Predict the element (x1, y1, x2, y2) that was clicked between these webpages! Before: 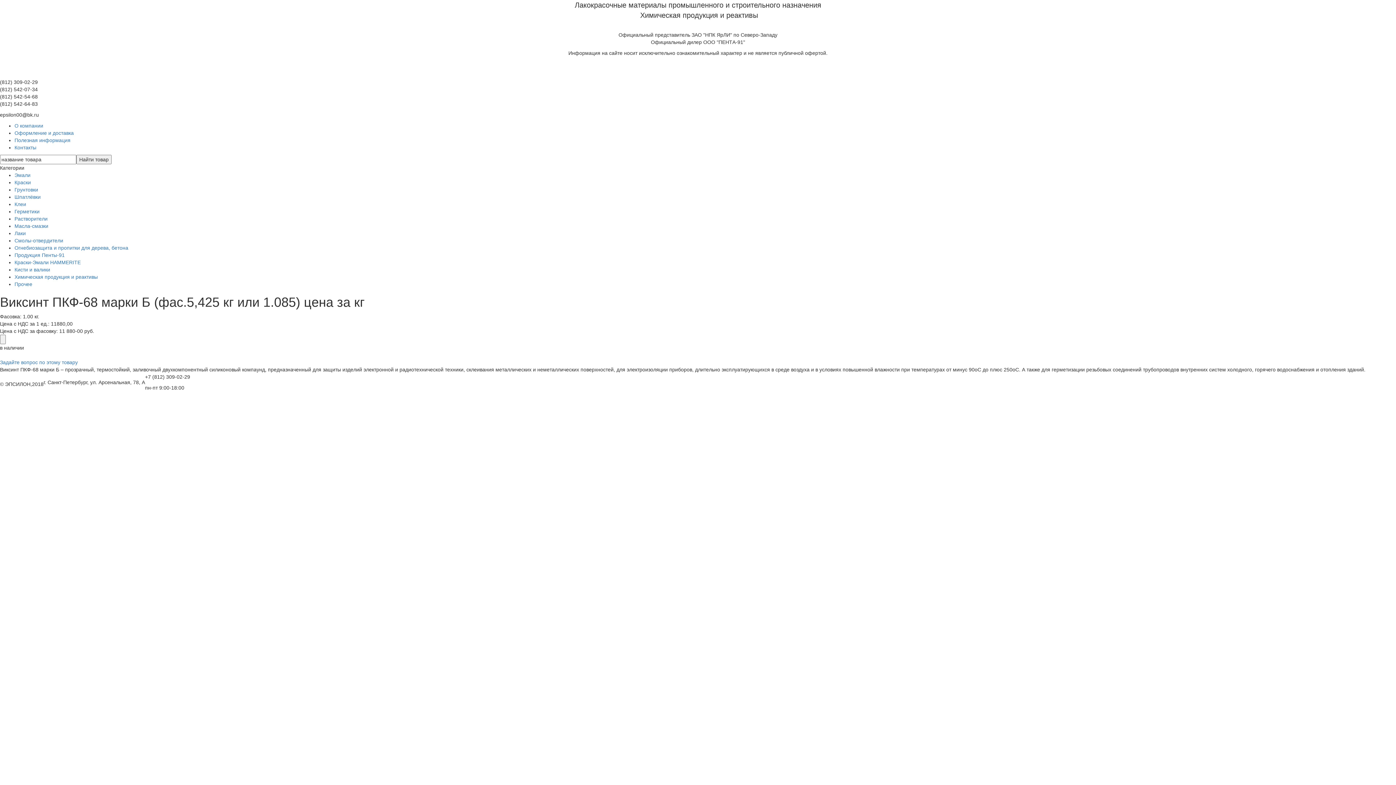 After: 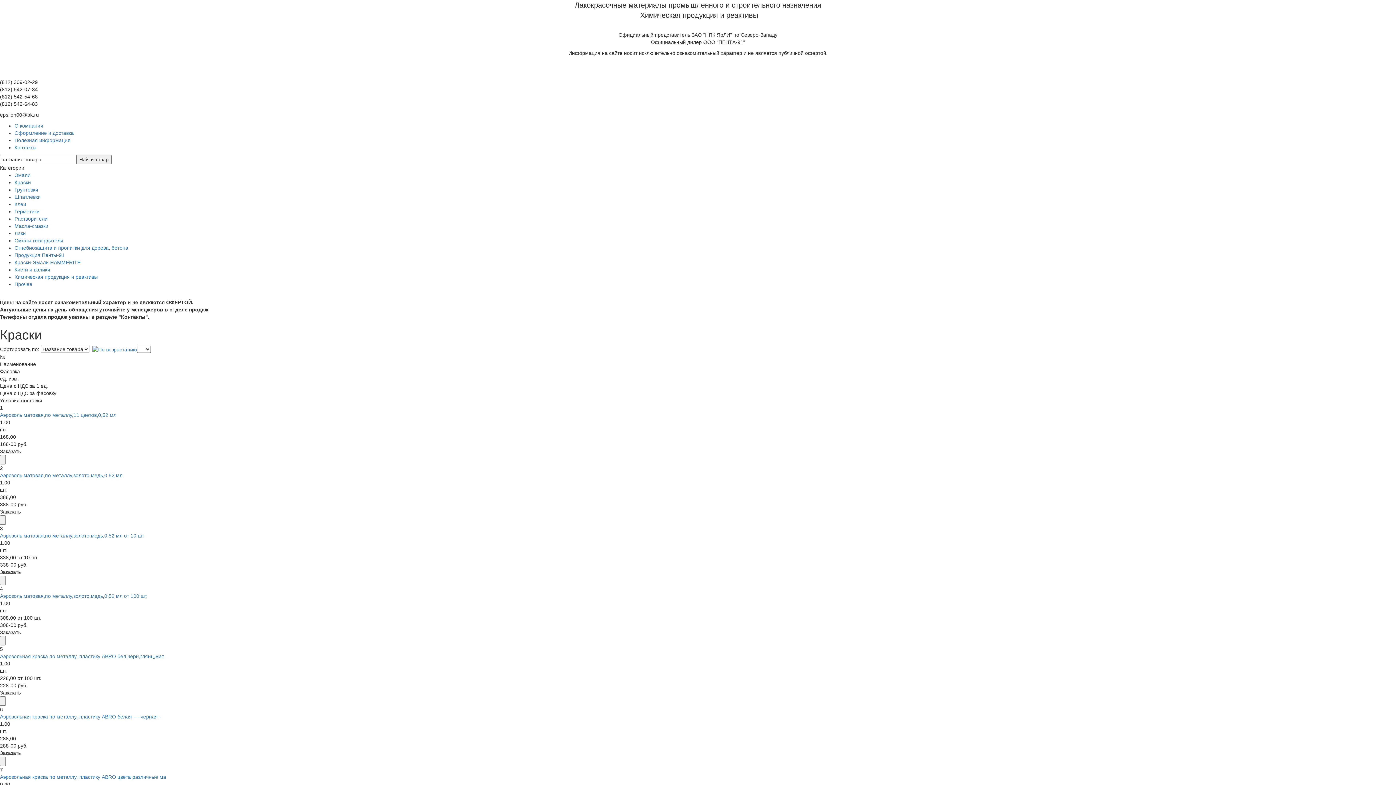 Action: bbox: (14, 179, 30, 185) label: Краски